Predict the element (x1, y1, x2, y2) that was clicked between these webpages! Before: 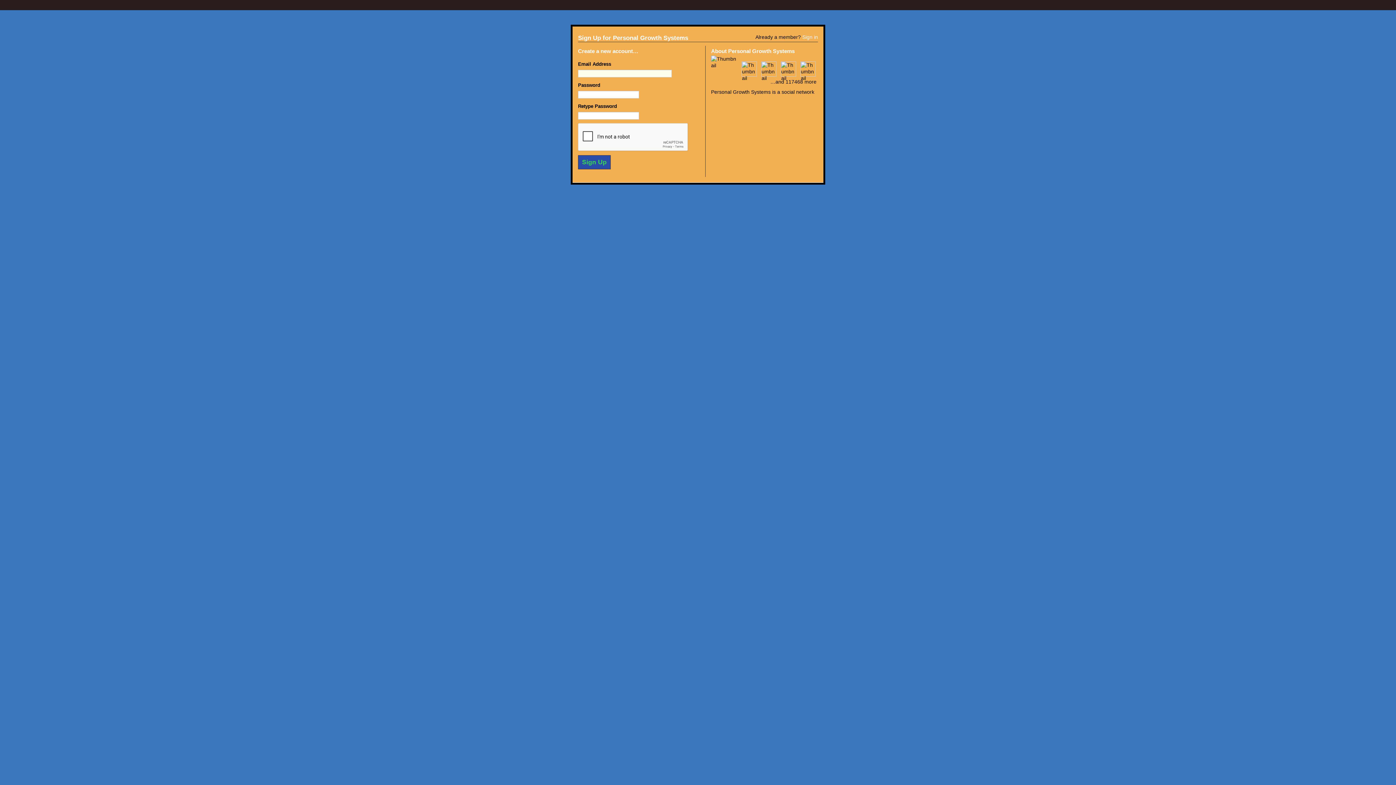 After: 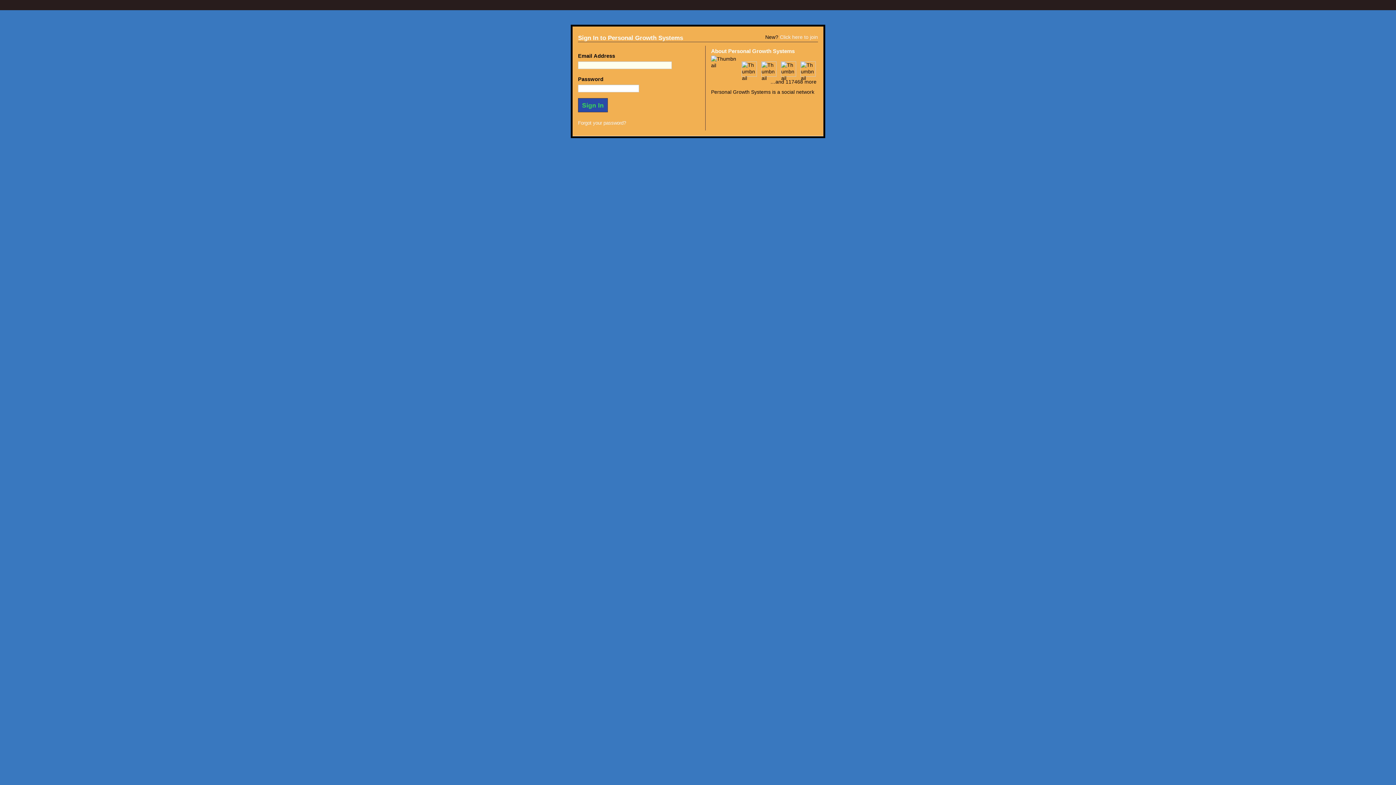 Action: label: Sign in bbox: (802, 34, 818, 40)